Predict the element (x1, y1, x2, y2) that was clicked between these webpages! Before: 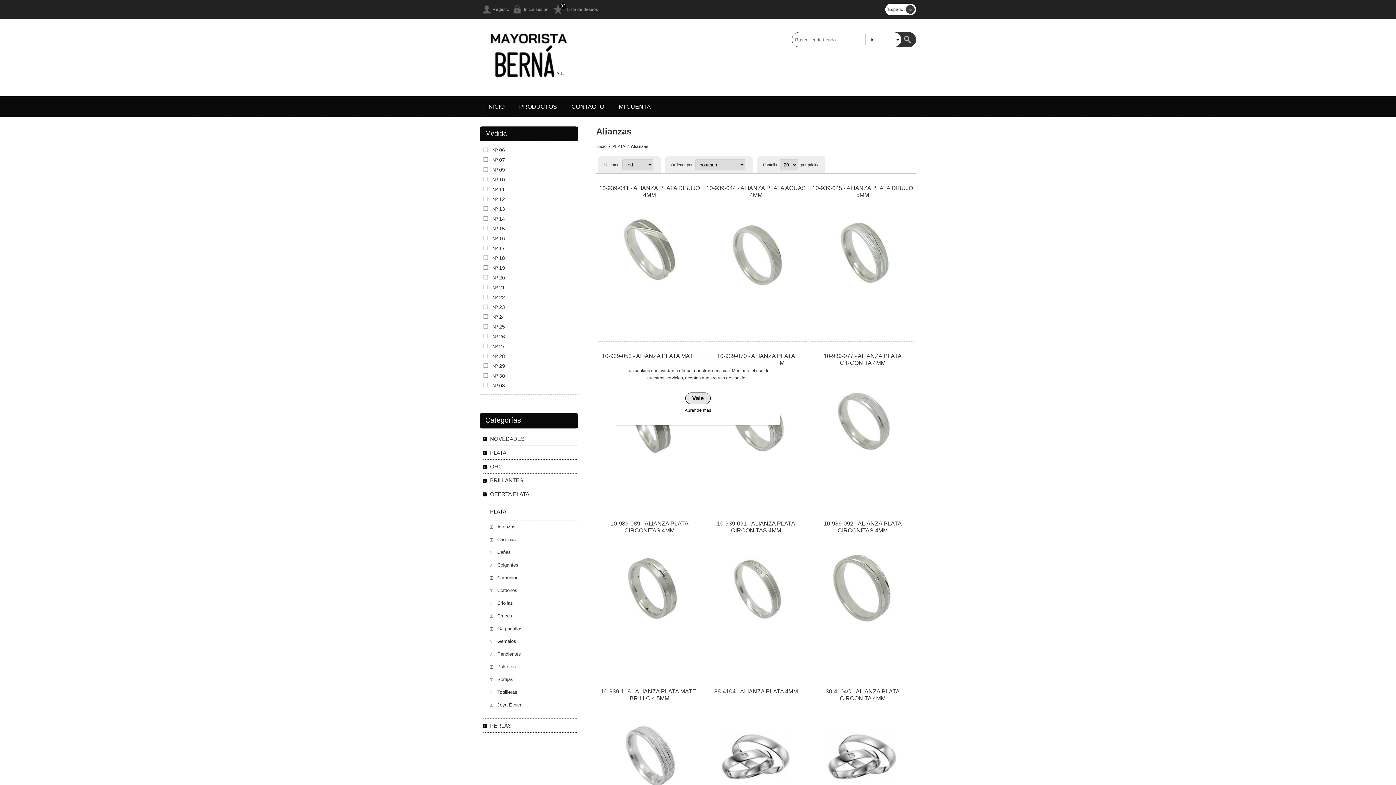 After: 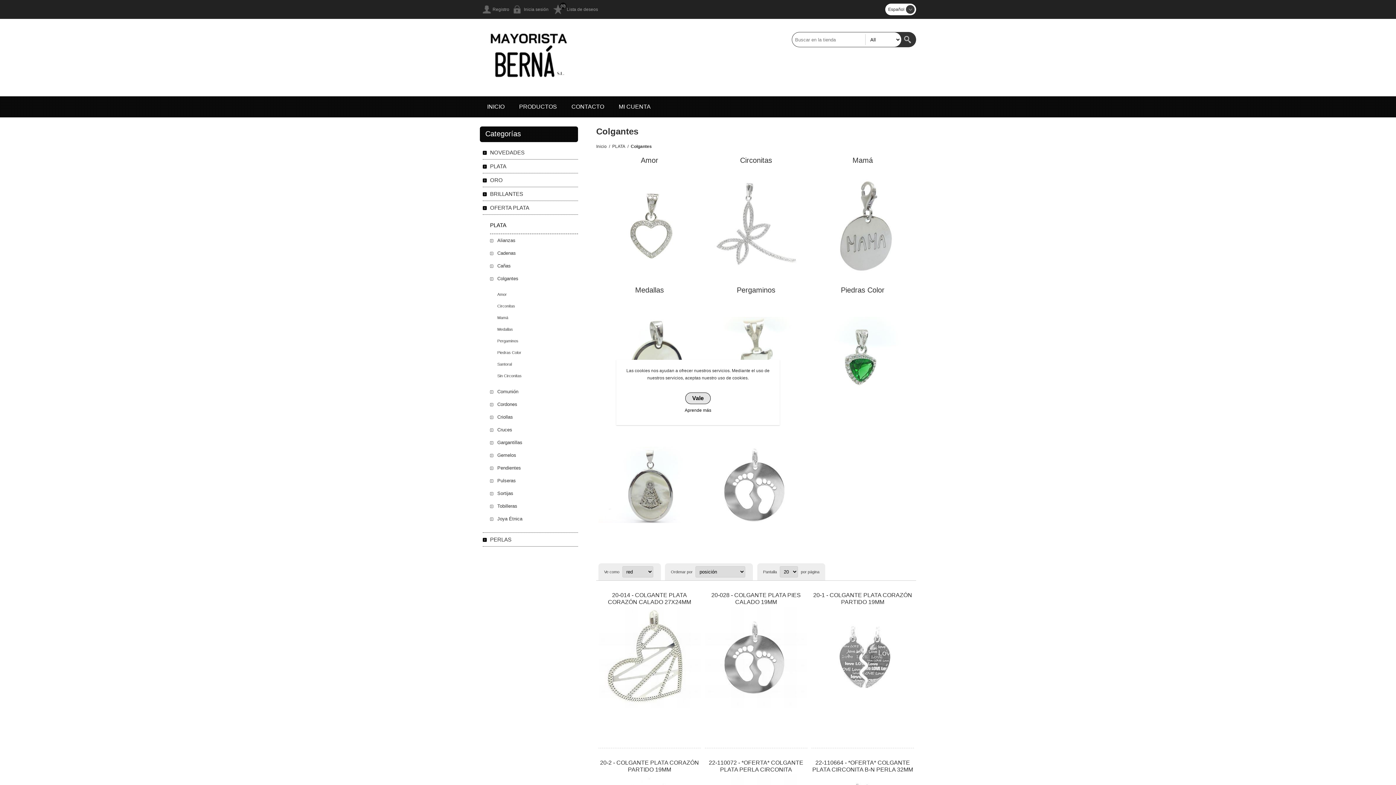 Action: bbox: (490, 558, 578, 571) label: Colgantes